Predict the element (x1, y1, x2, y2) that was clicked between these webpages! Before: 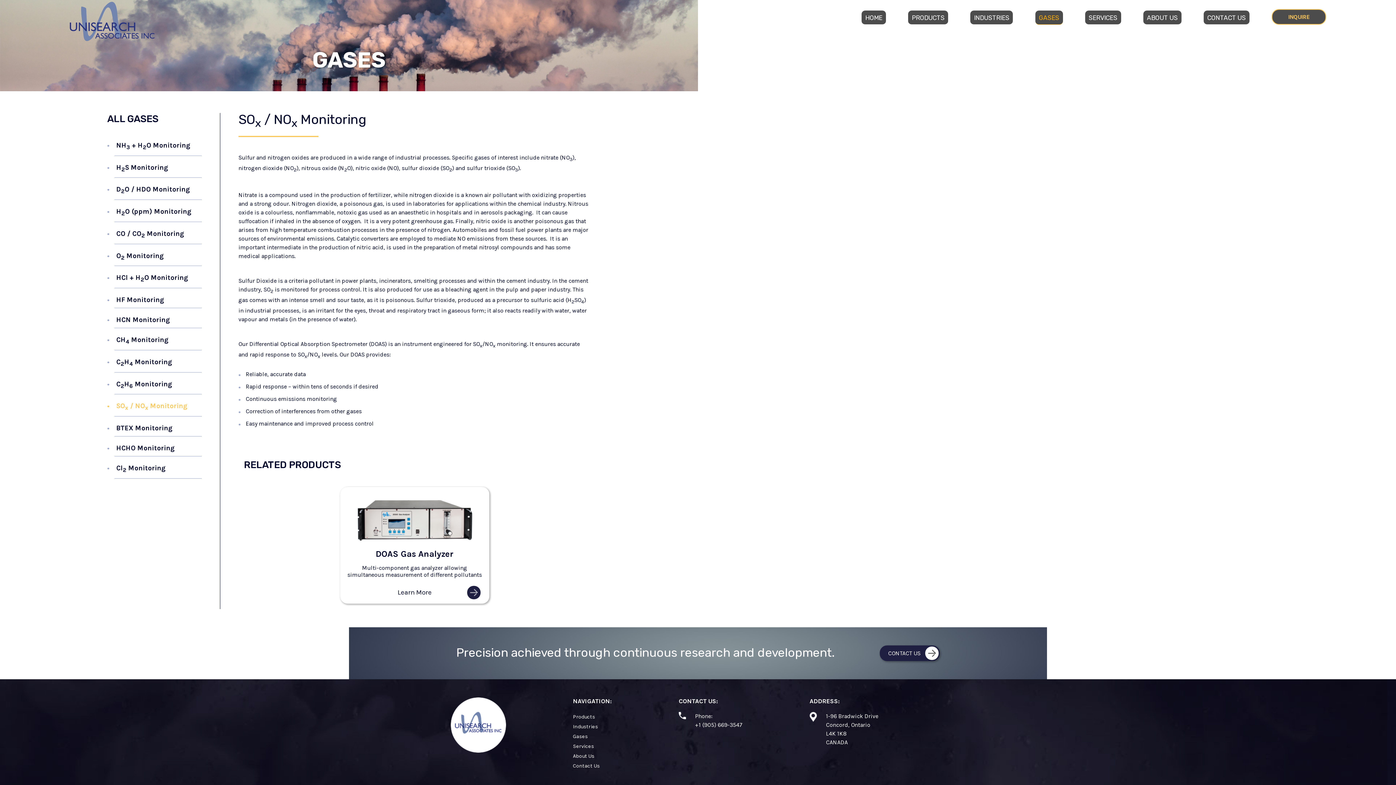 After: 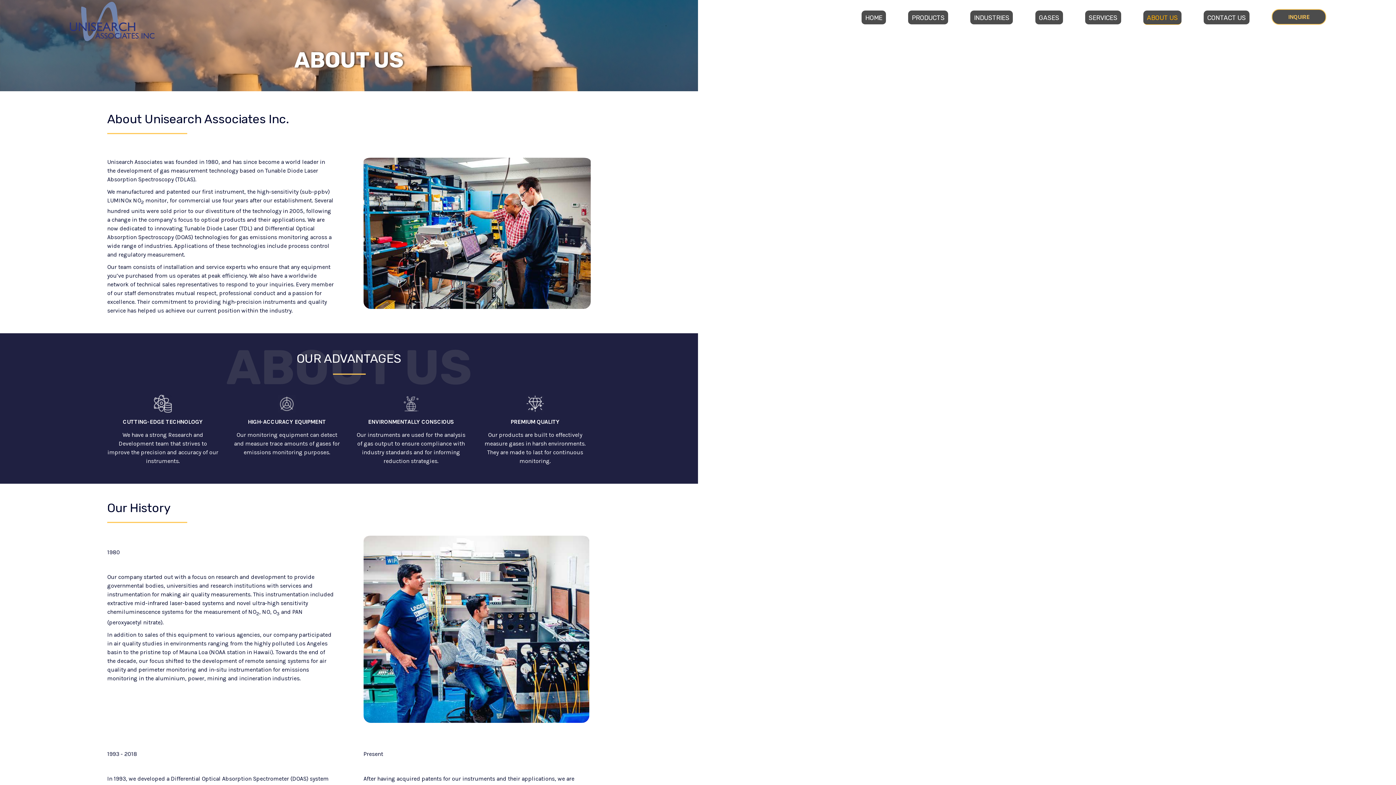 Action: label: ABOUT US bbox: (1143, 10, 1181, 24)